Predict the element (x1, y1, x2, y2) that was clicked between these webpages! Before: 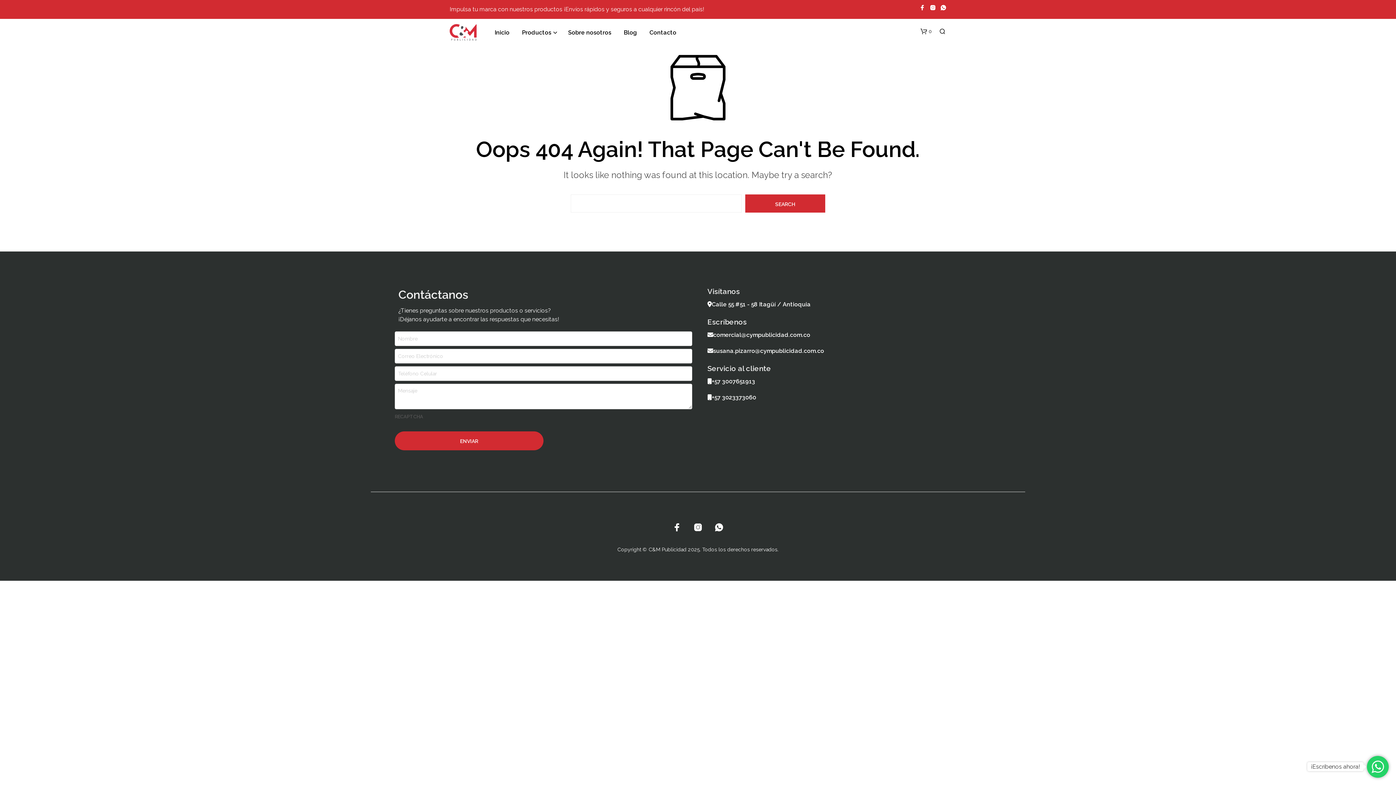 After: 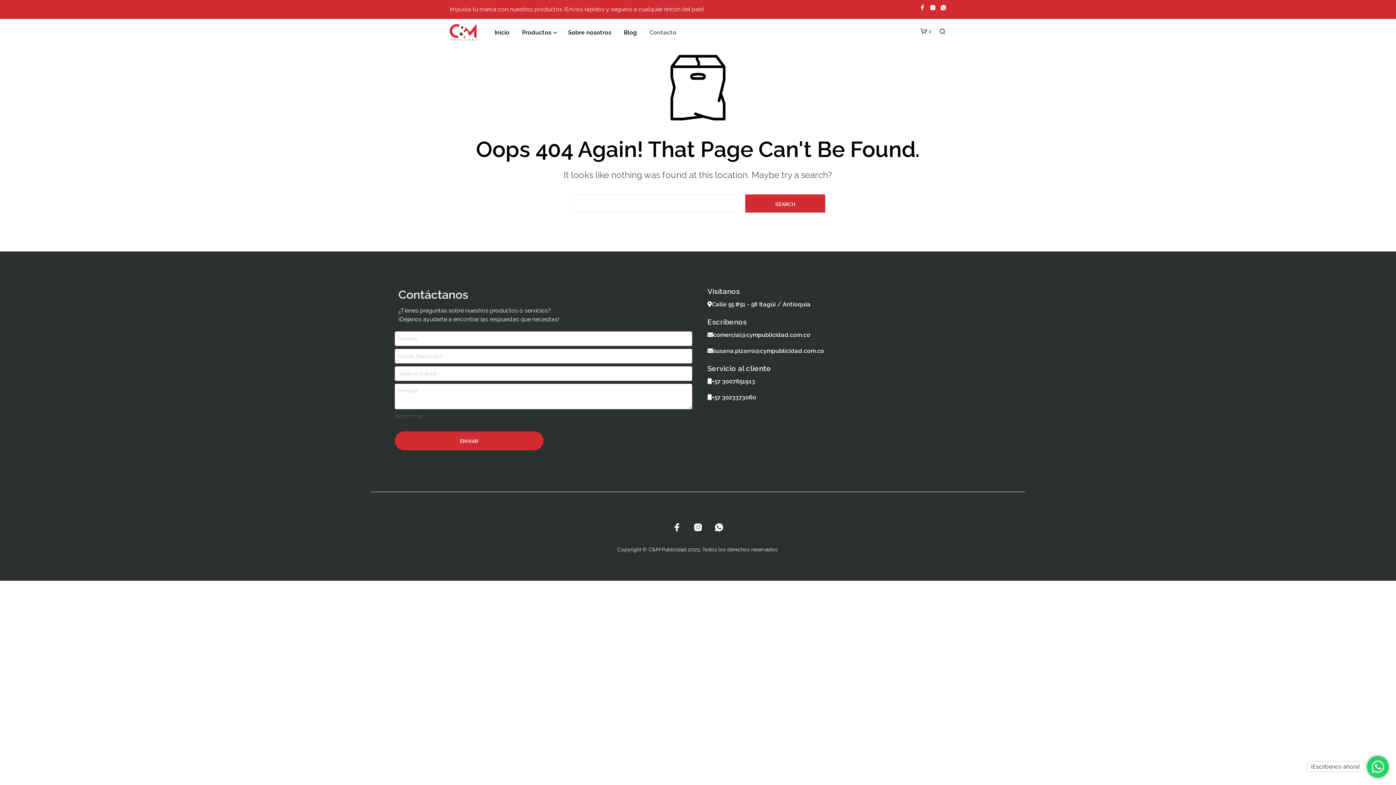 Action: bbox: (644, 28, 682, 37) label: Contacto